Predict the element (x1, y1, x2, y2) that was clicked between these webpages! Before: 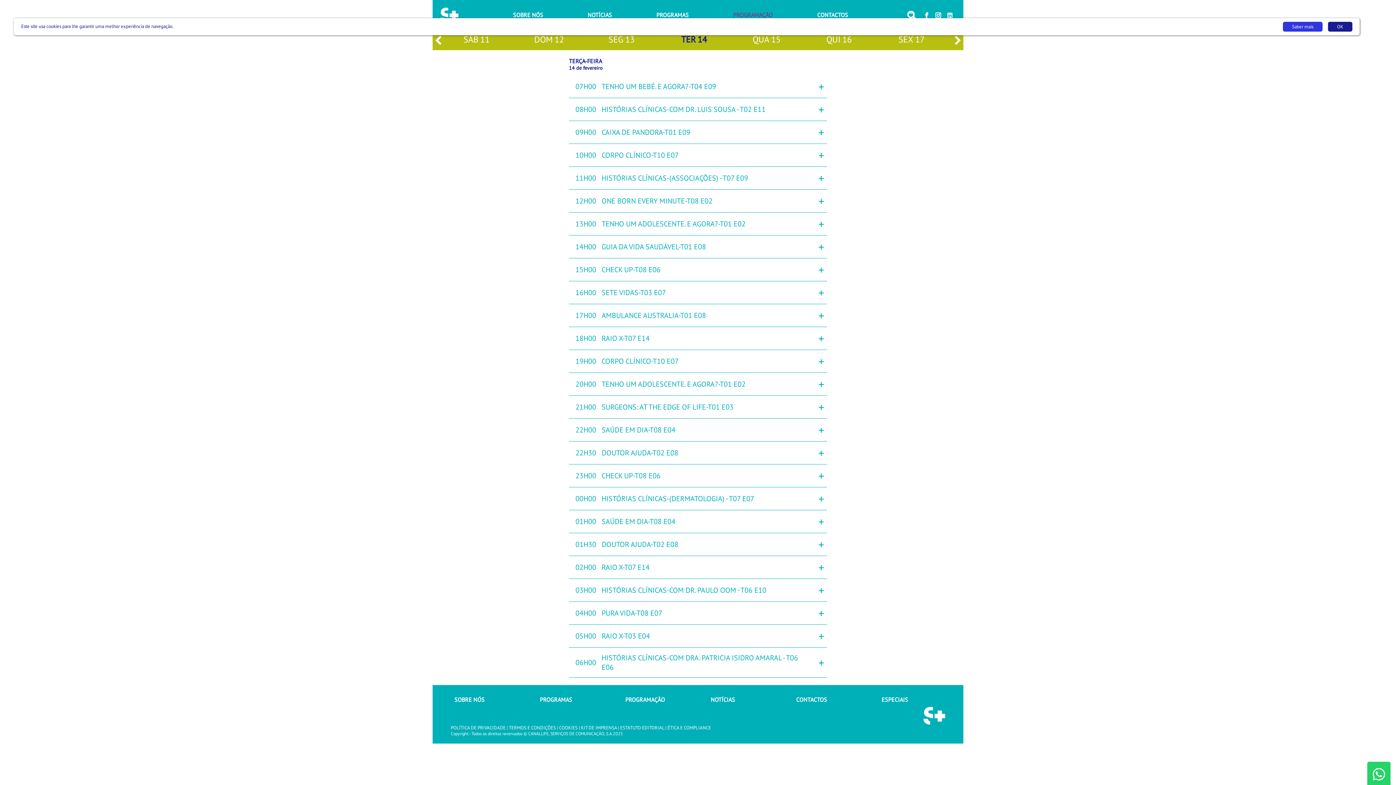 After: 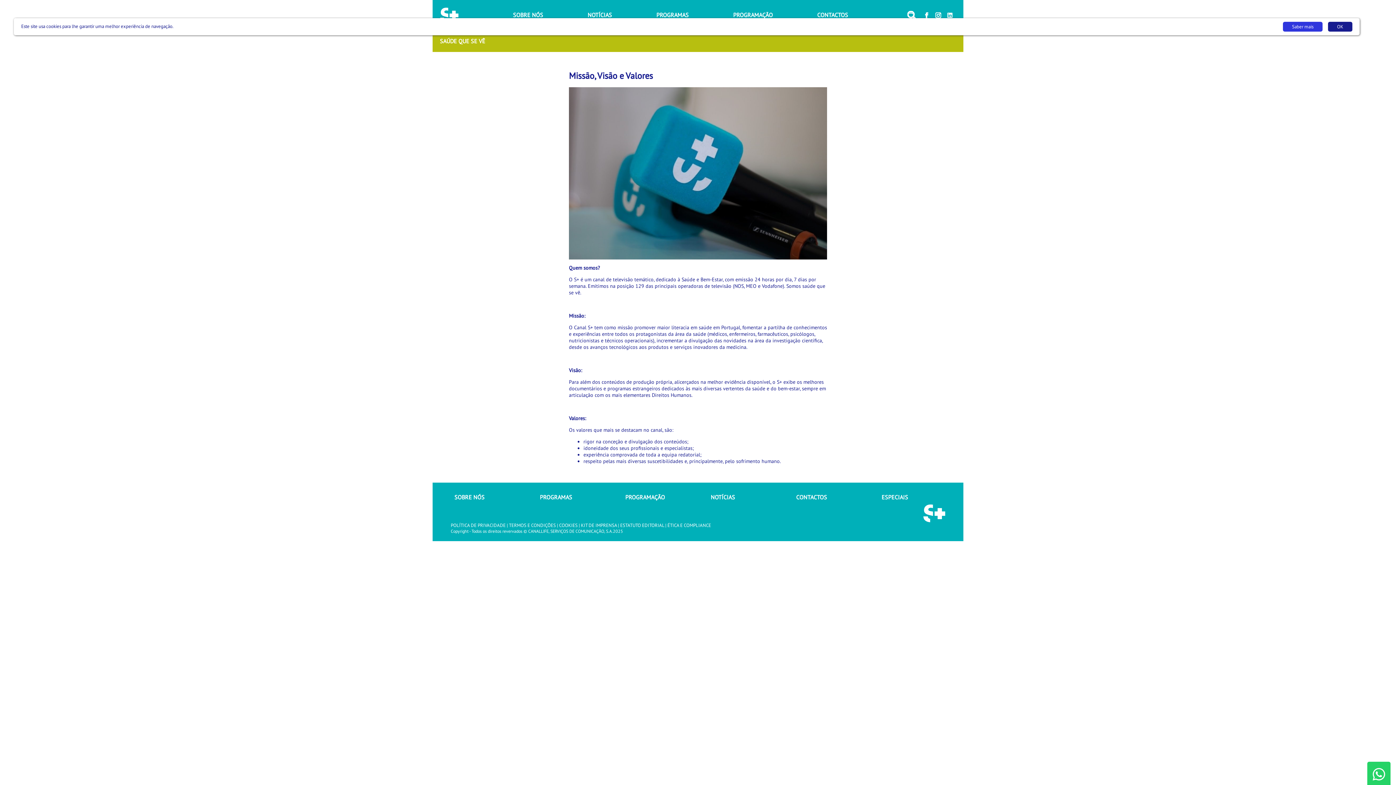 Action: bbox: (450, 692, 536, 707) label: SOBRE NÓS